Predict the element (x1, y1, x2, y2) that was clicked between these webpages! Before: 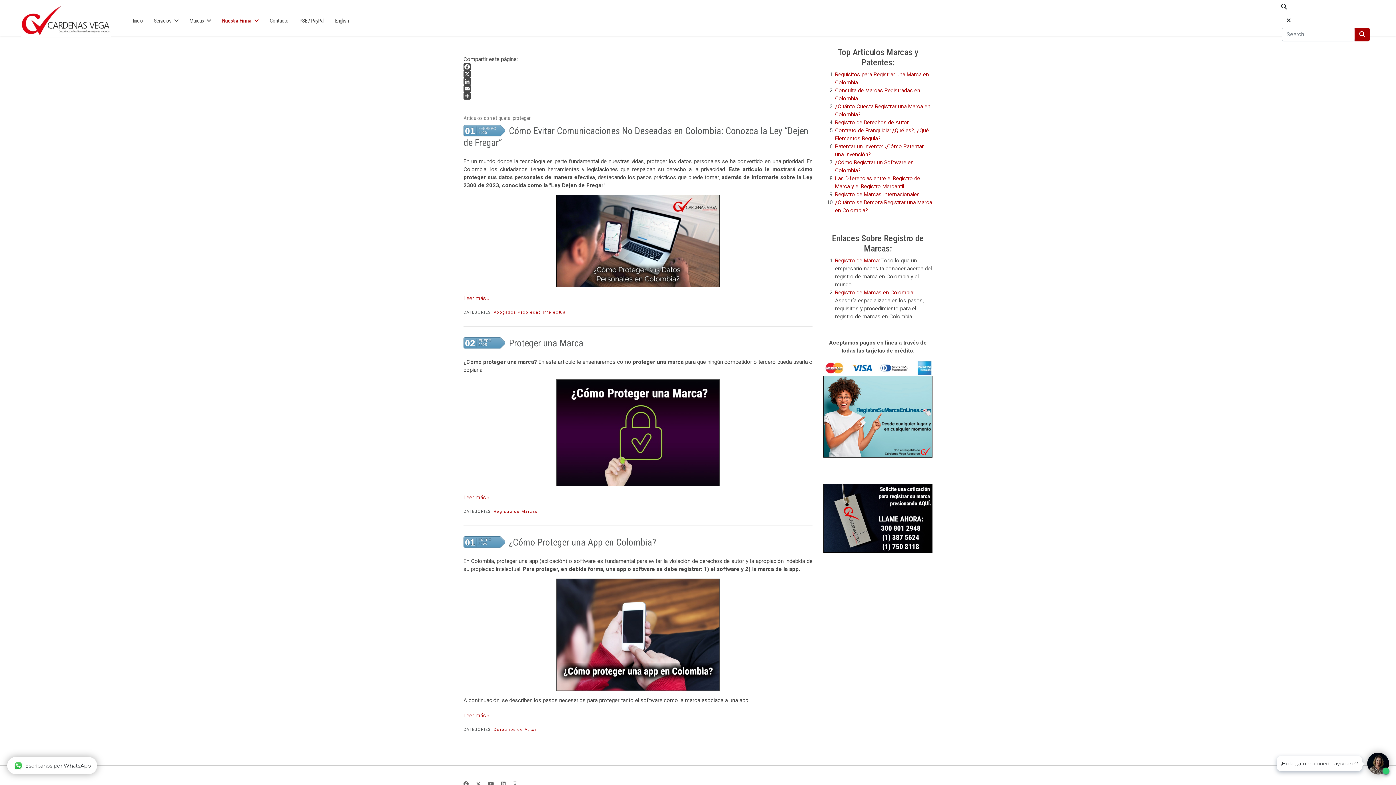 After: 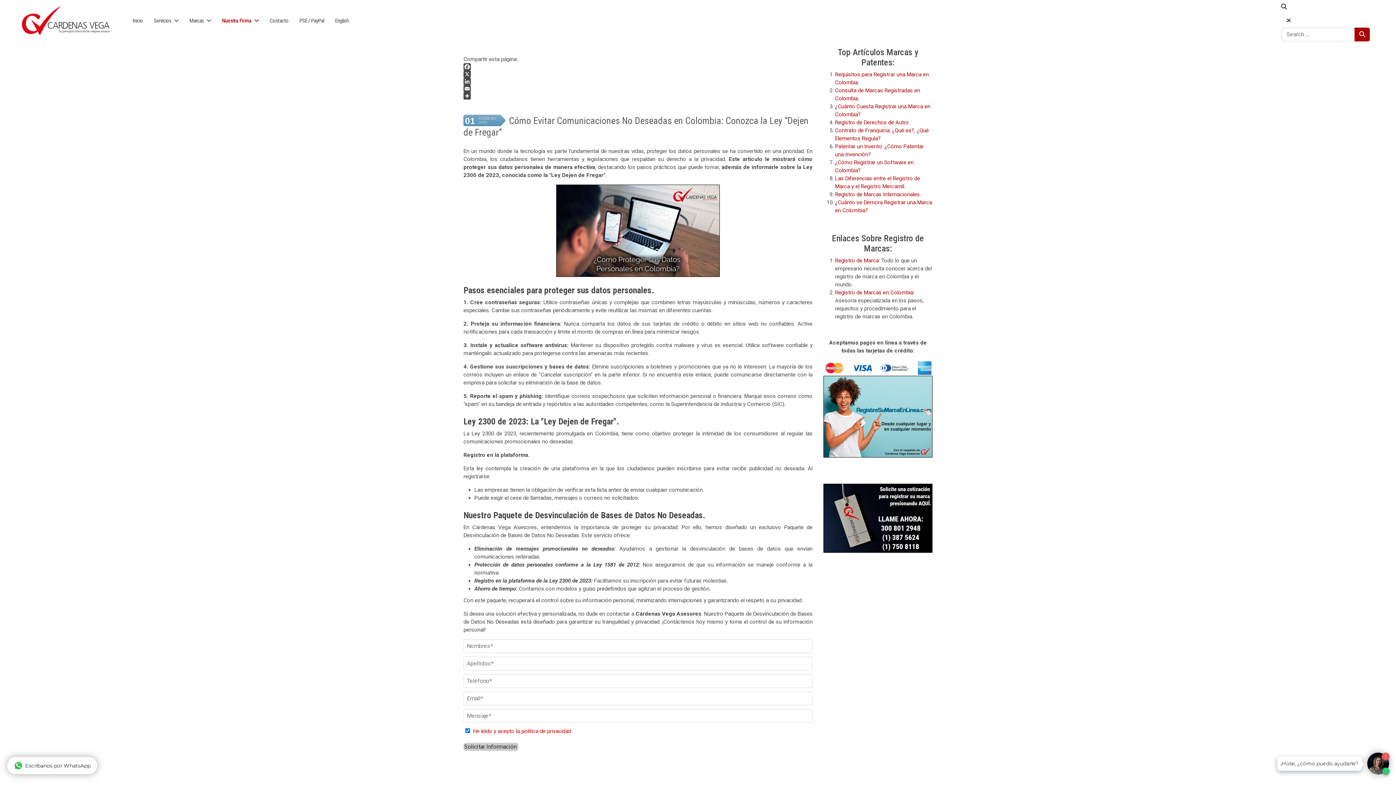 Action: label: Leer más bbox: (463, 295, 489, 301)